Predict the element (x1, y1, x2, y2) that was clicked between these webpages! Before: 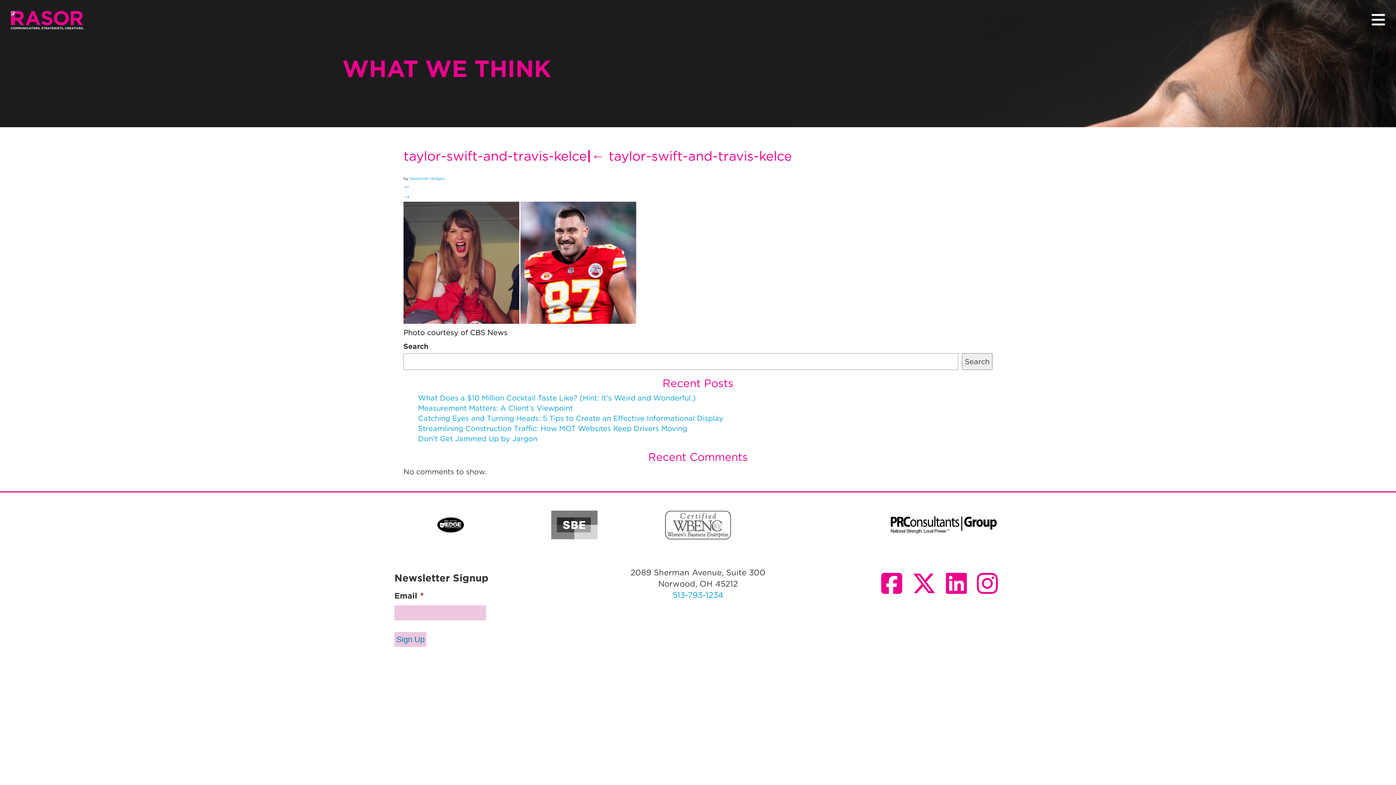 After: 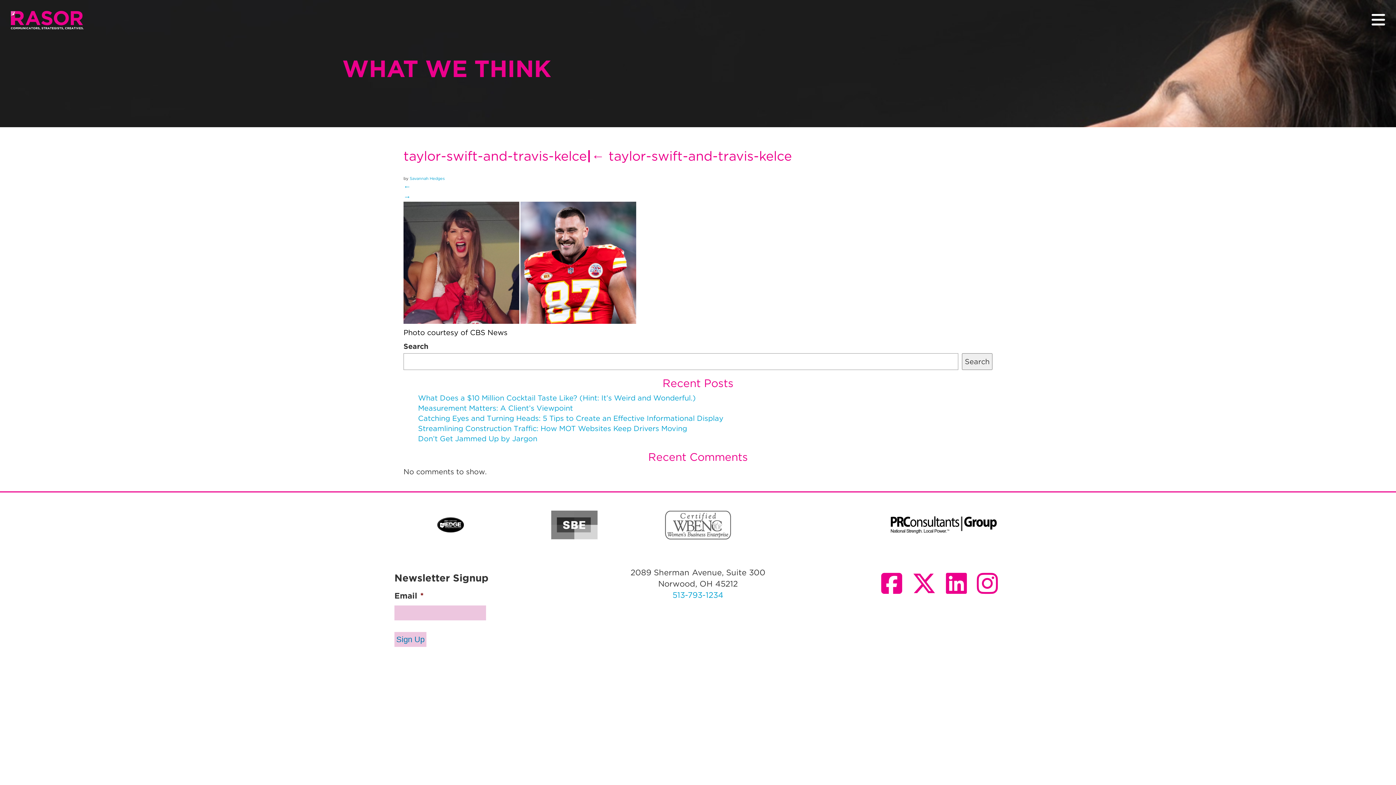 Action: bbox: (431, 510, 470, 539)